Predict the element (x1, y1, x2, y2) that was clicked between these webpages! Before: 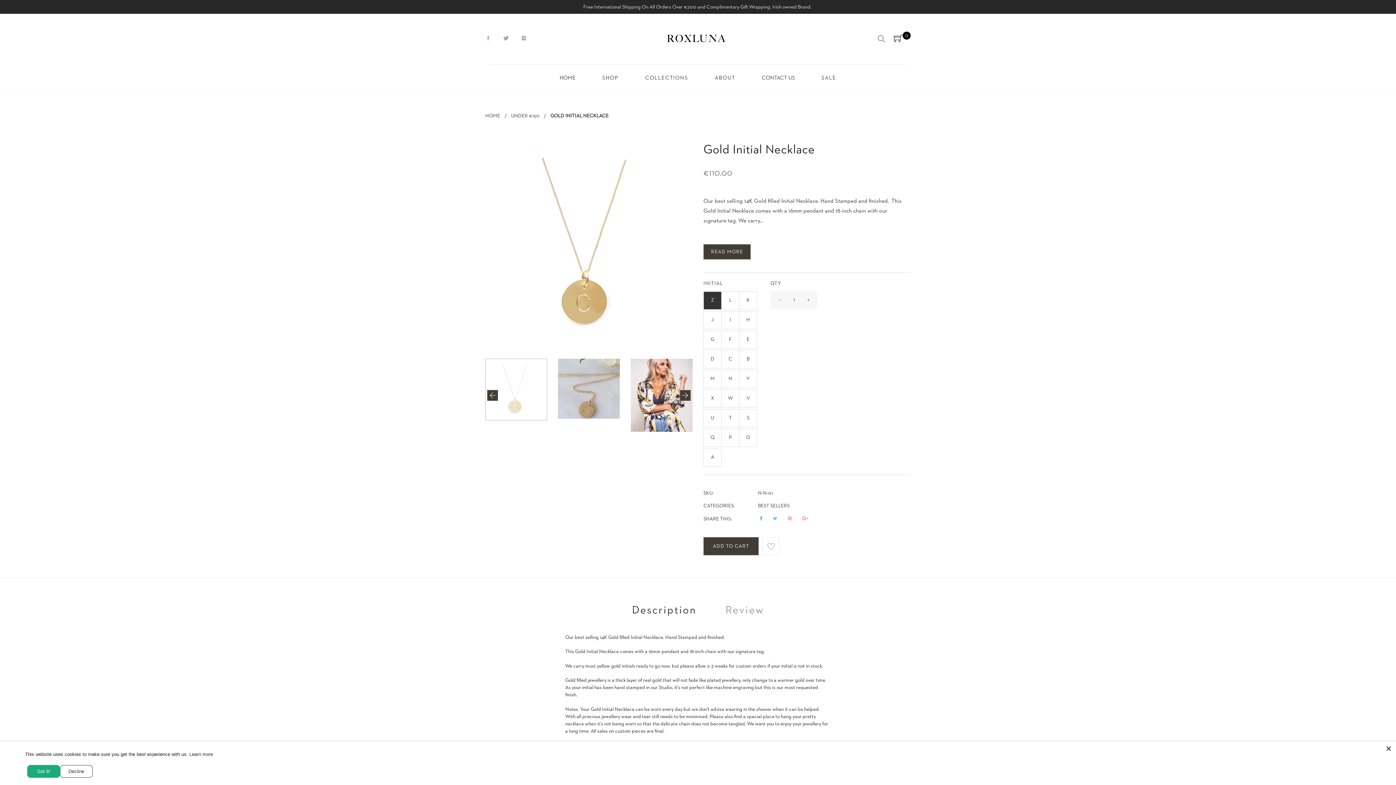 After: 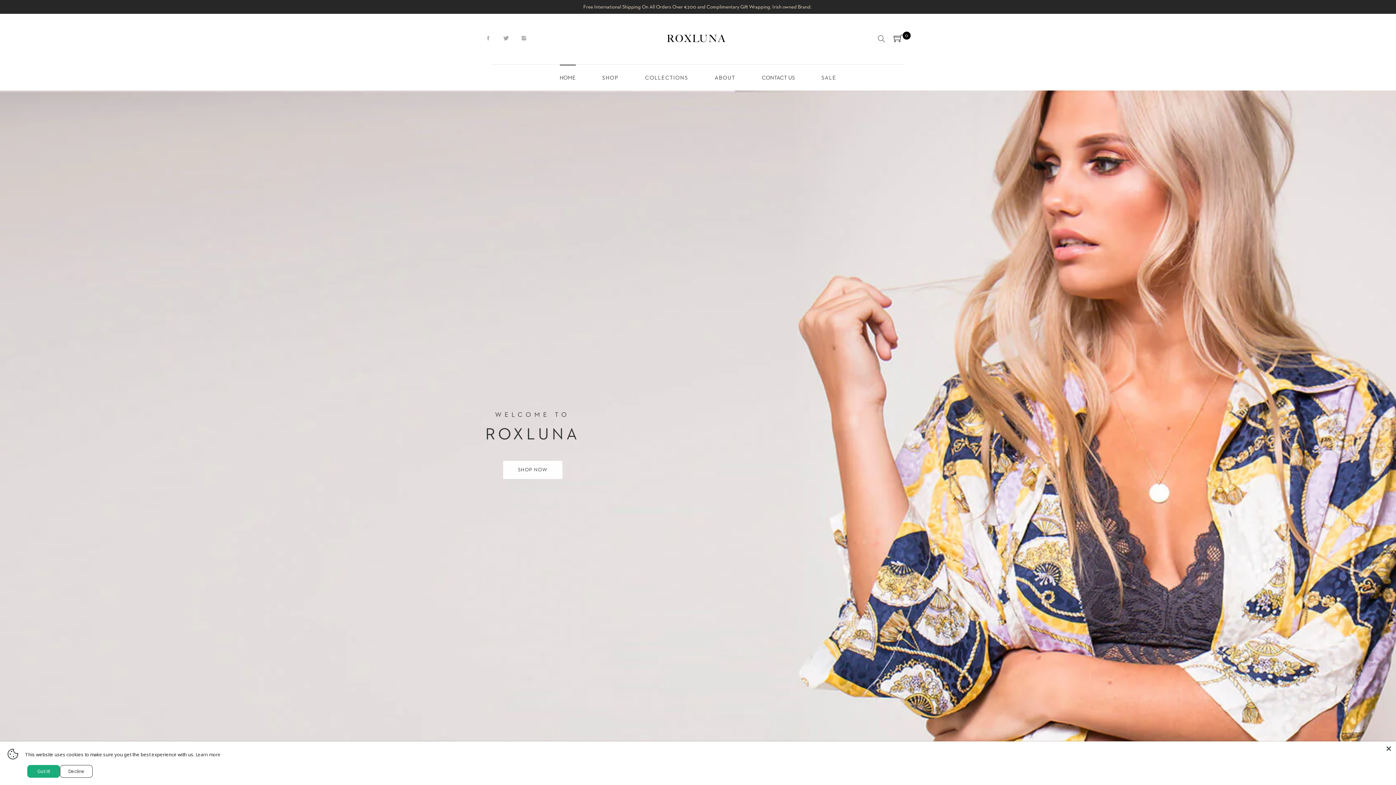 Action: bbox: (485, 113, 500, 118) label: HOME